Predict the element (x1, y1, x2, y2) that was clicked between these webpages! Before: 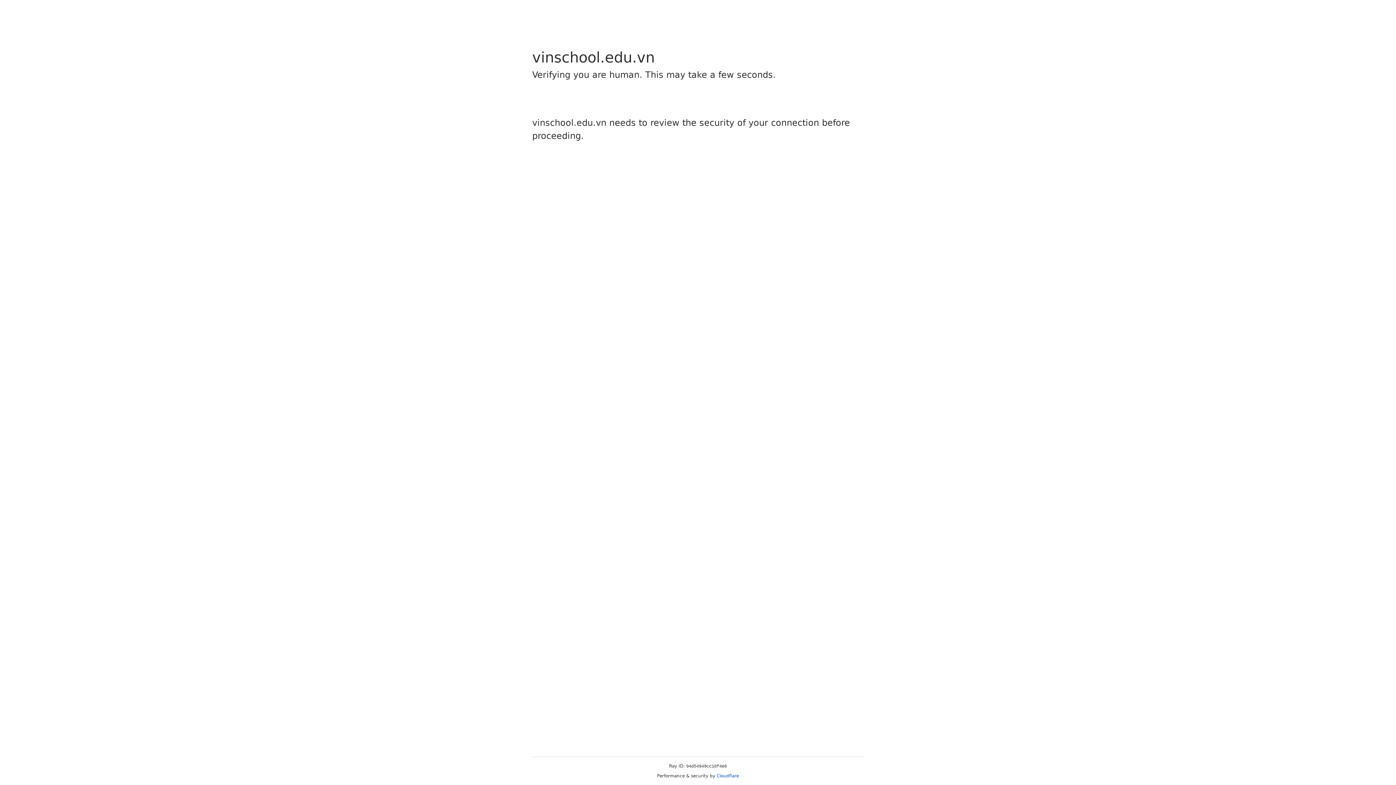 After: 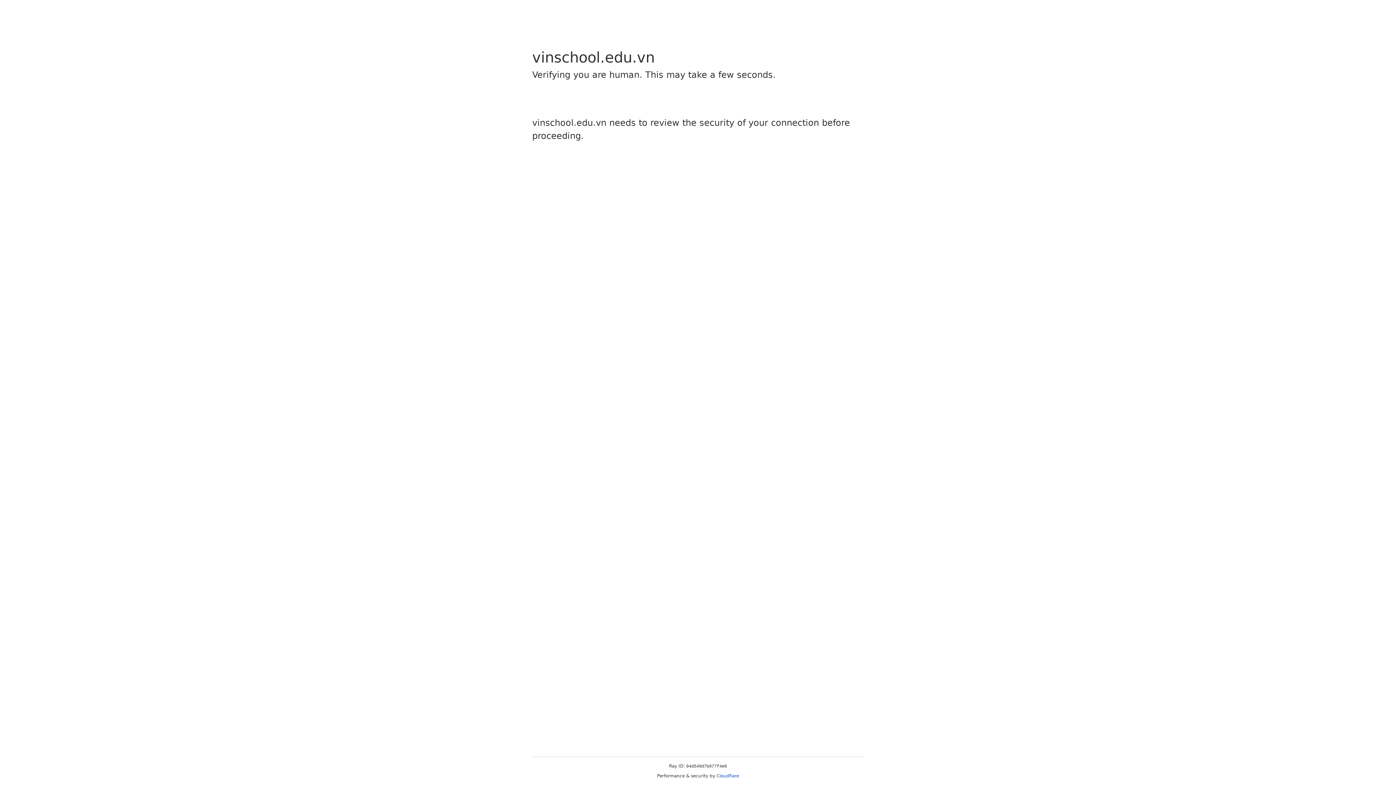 Action: bbox: (716, 773, 739, 778) label: Cloudflare